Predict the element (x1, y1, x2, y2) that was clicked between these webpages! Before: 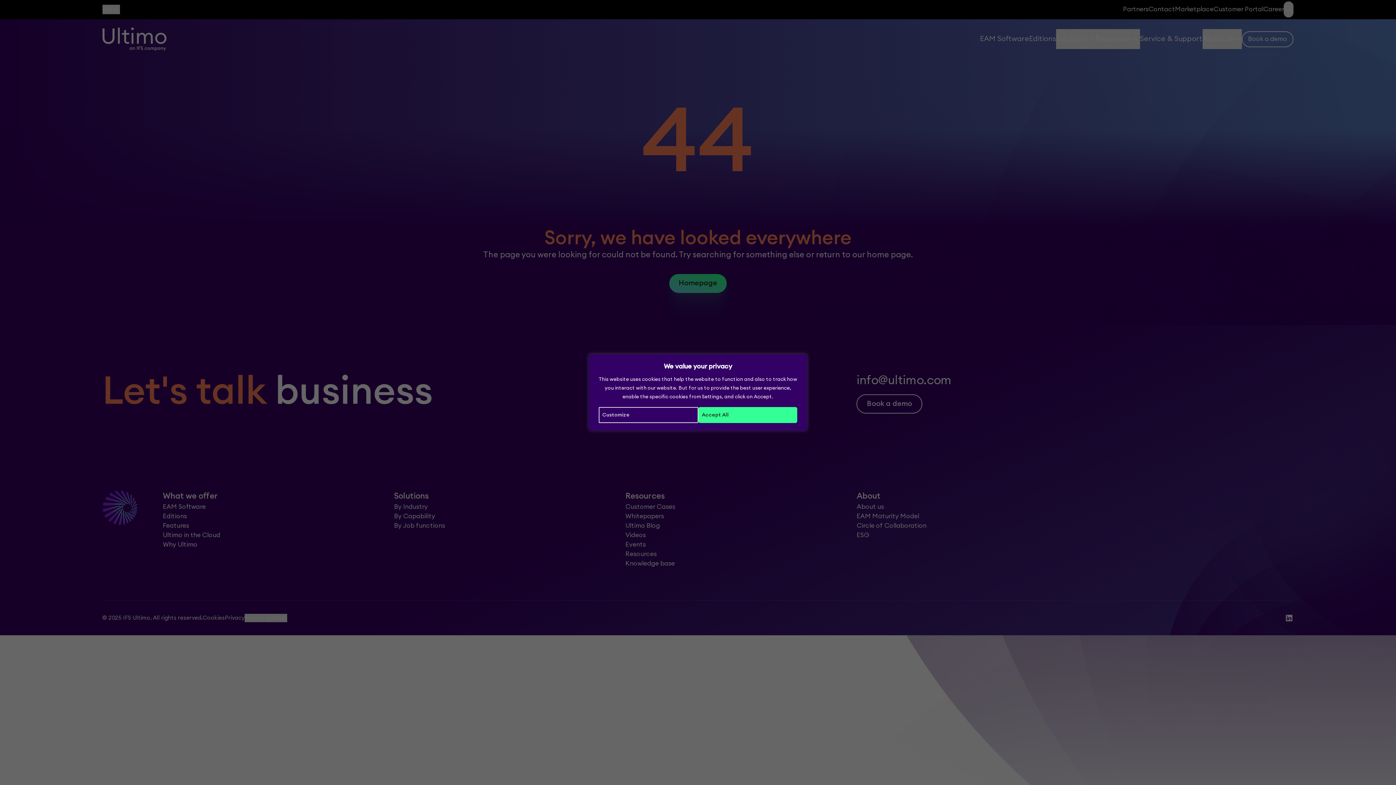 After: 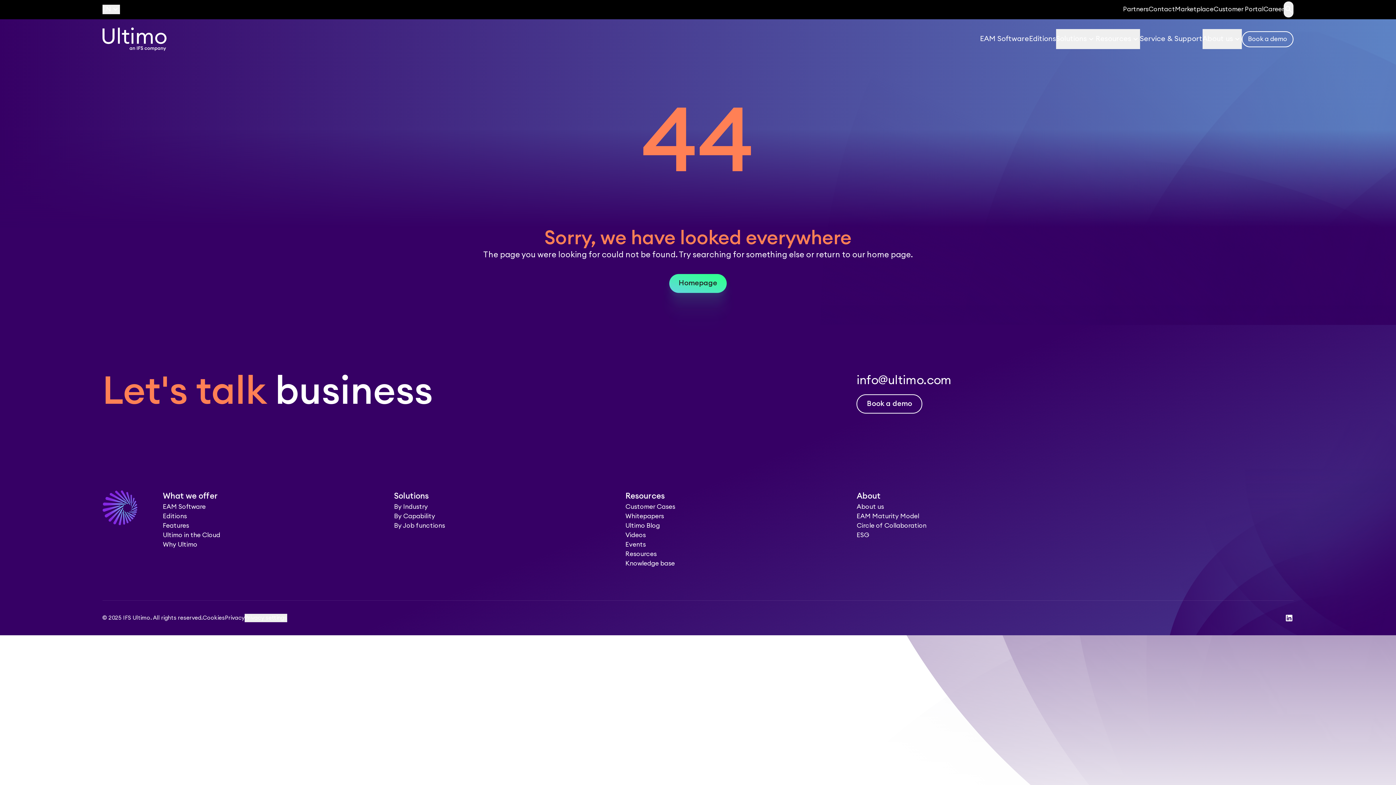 Action: label: Accept All bbox: (698, 407, 797, 423)